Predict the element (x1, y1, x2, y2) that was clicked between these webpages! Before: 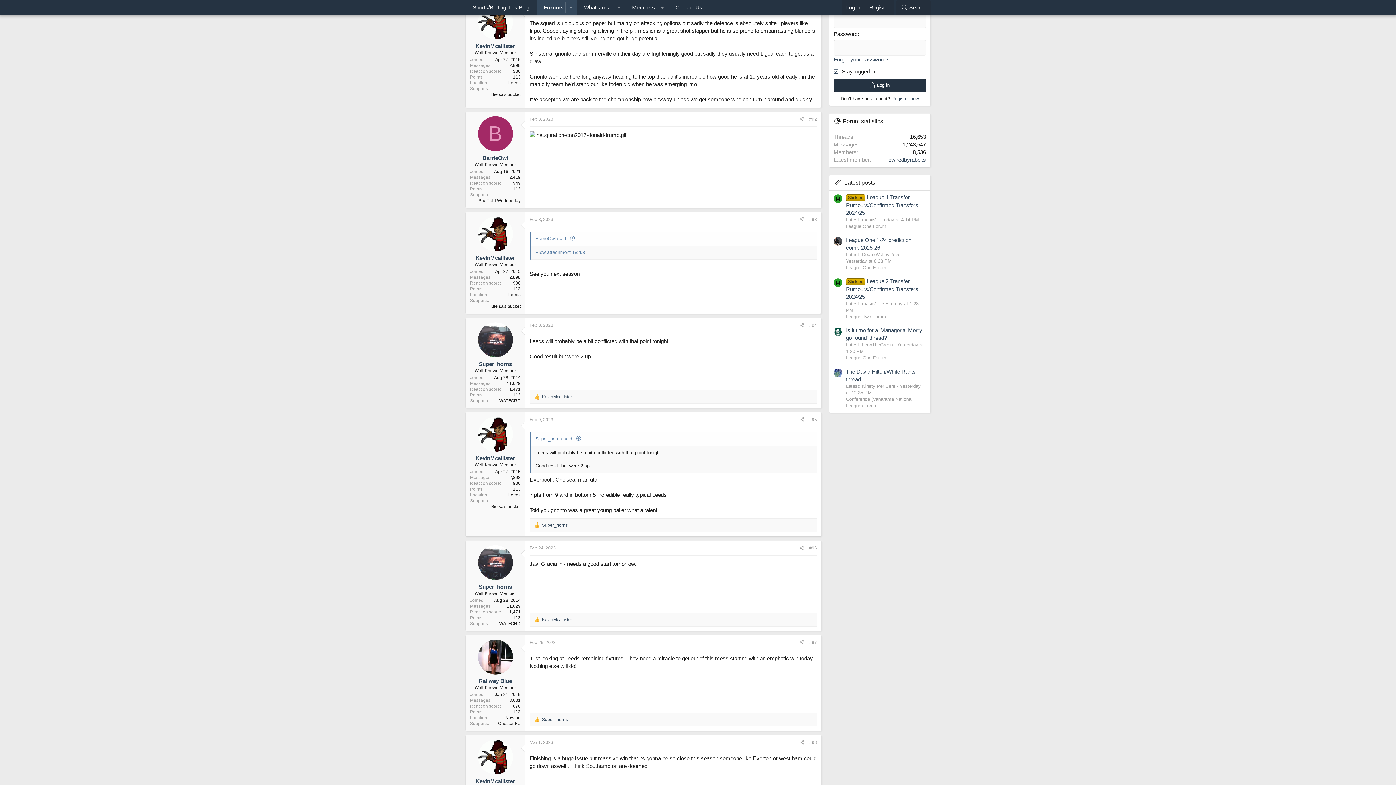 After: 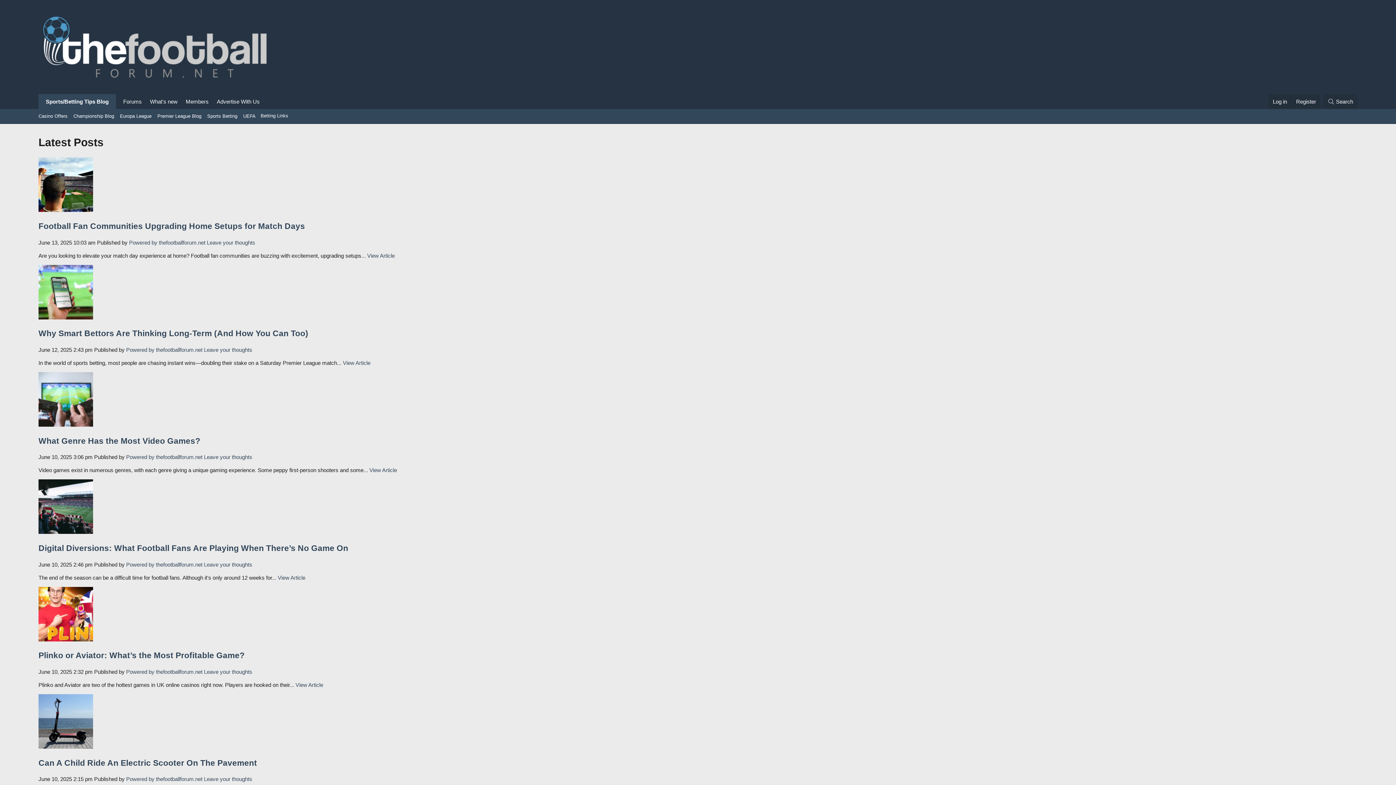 Action: bbox: (465, 0, 536, 14) label: Sports/Betting Tips Blog